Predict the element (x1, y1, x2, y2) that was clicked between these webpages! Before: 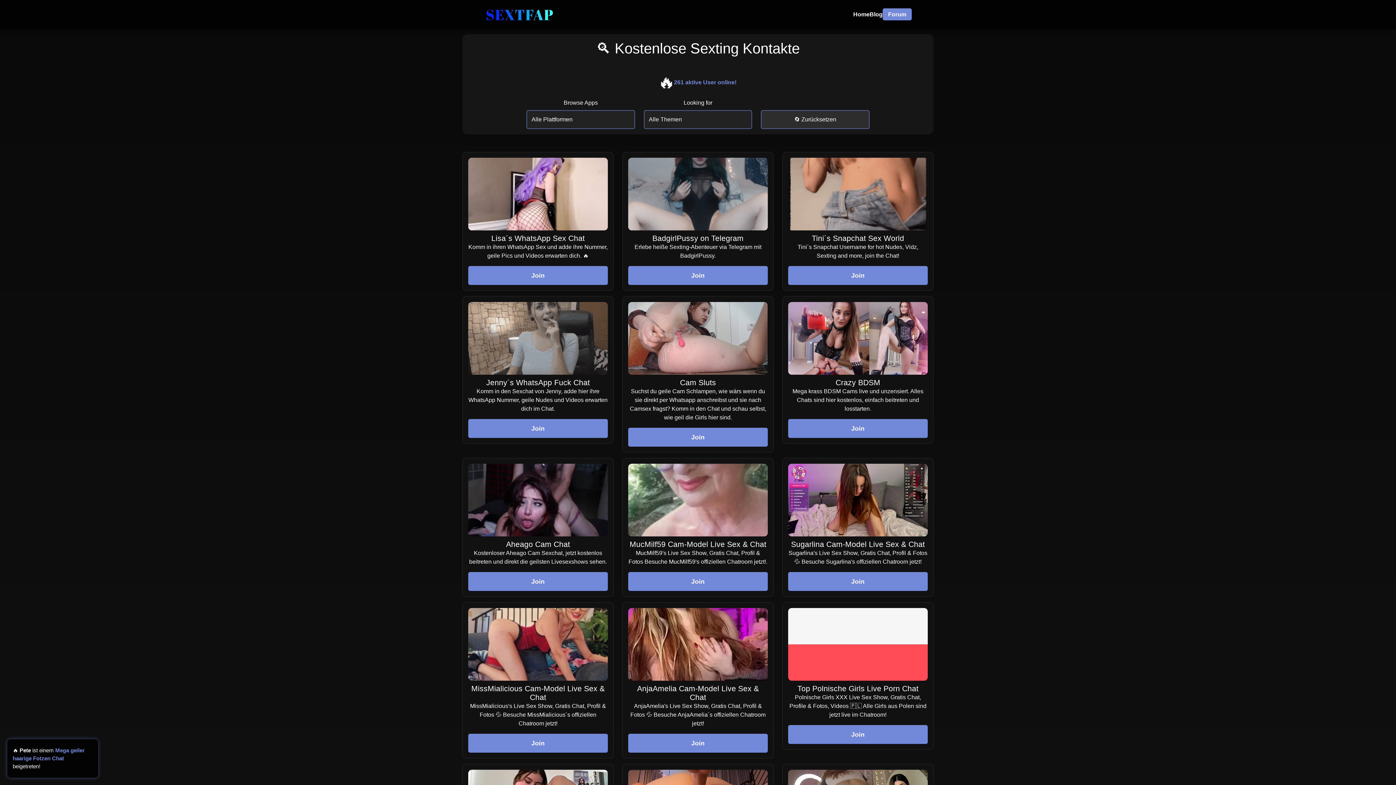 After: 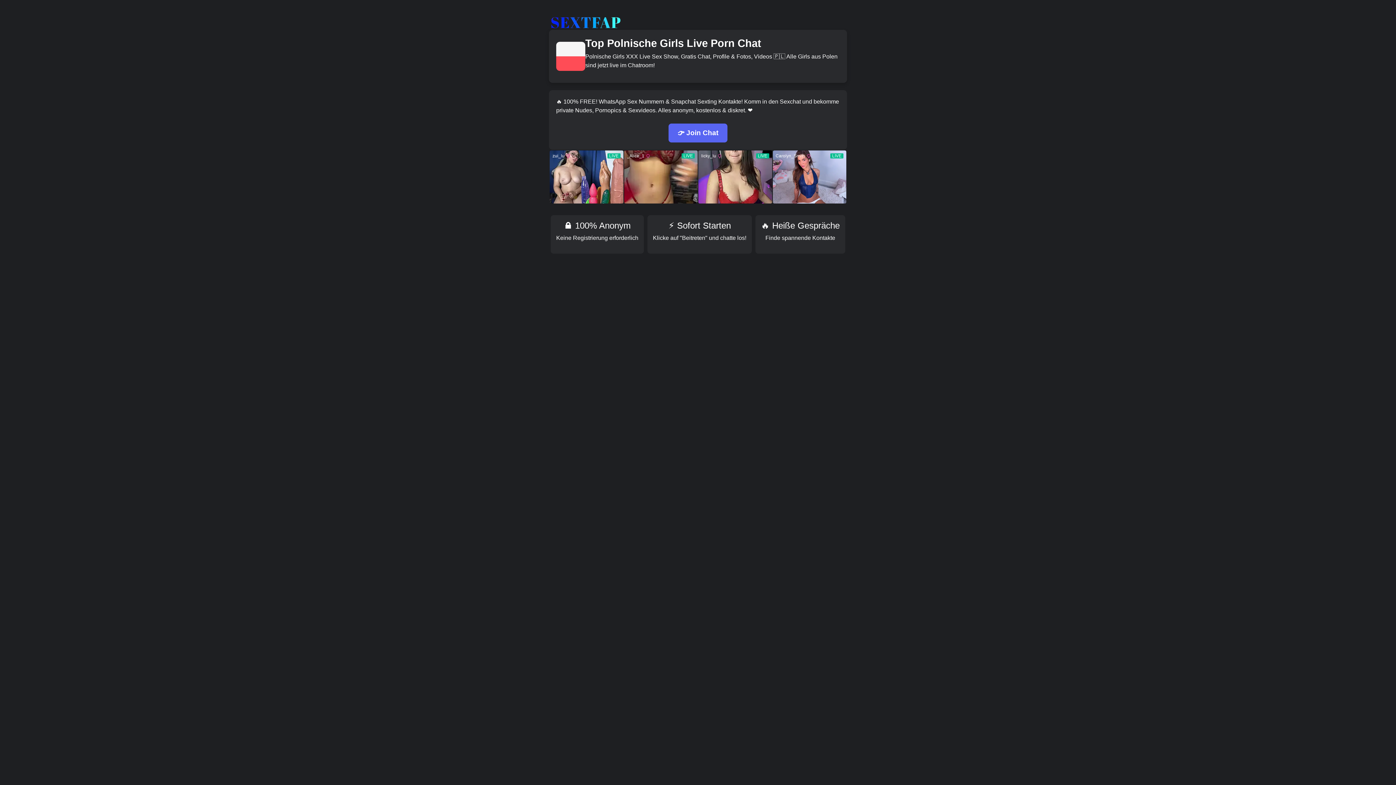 Action: label: Join bbox: (788, 725, 928, 744)